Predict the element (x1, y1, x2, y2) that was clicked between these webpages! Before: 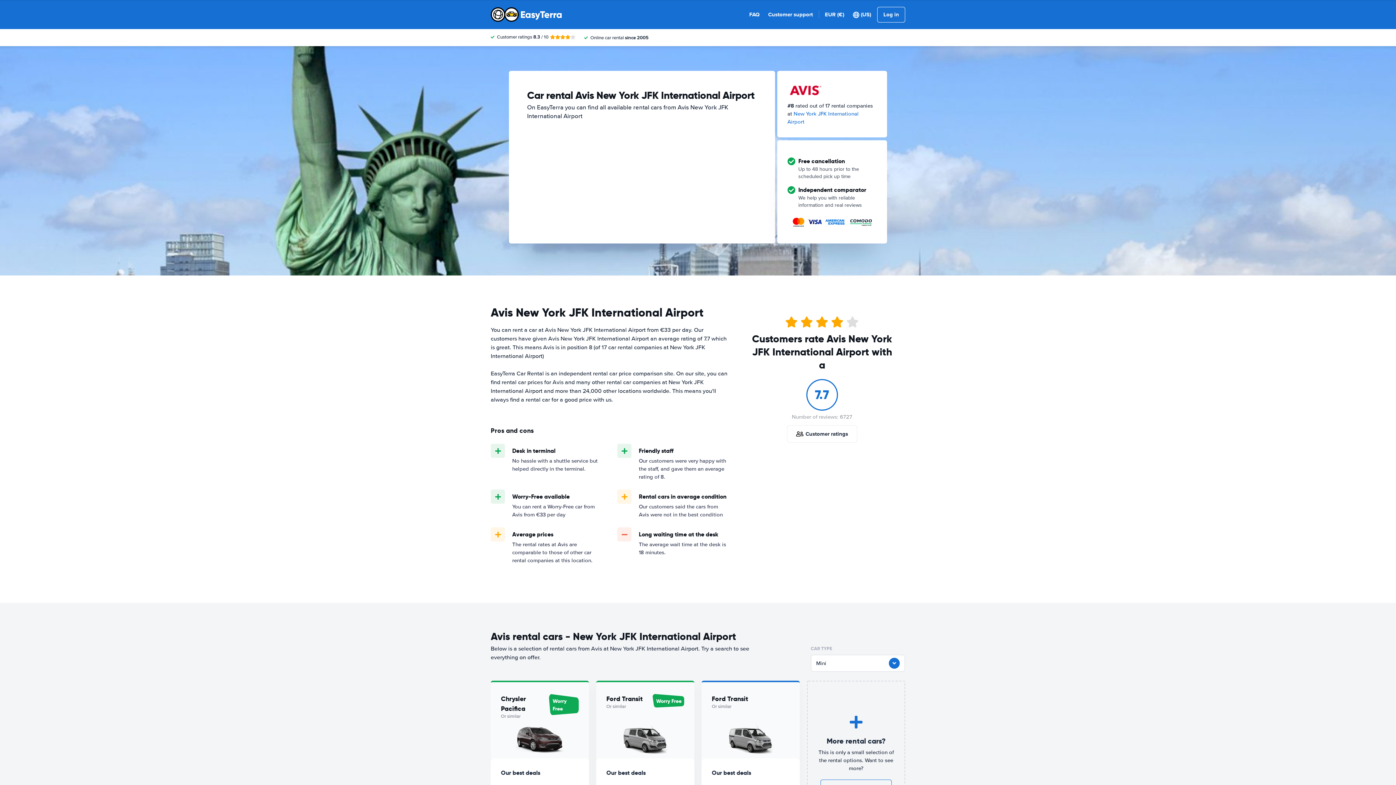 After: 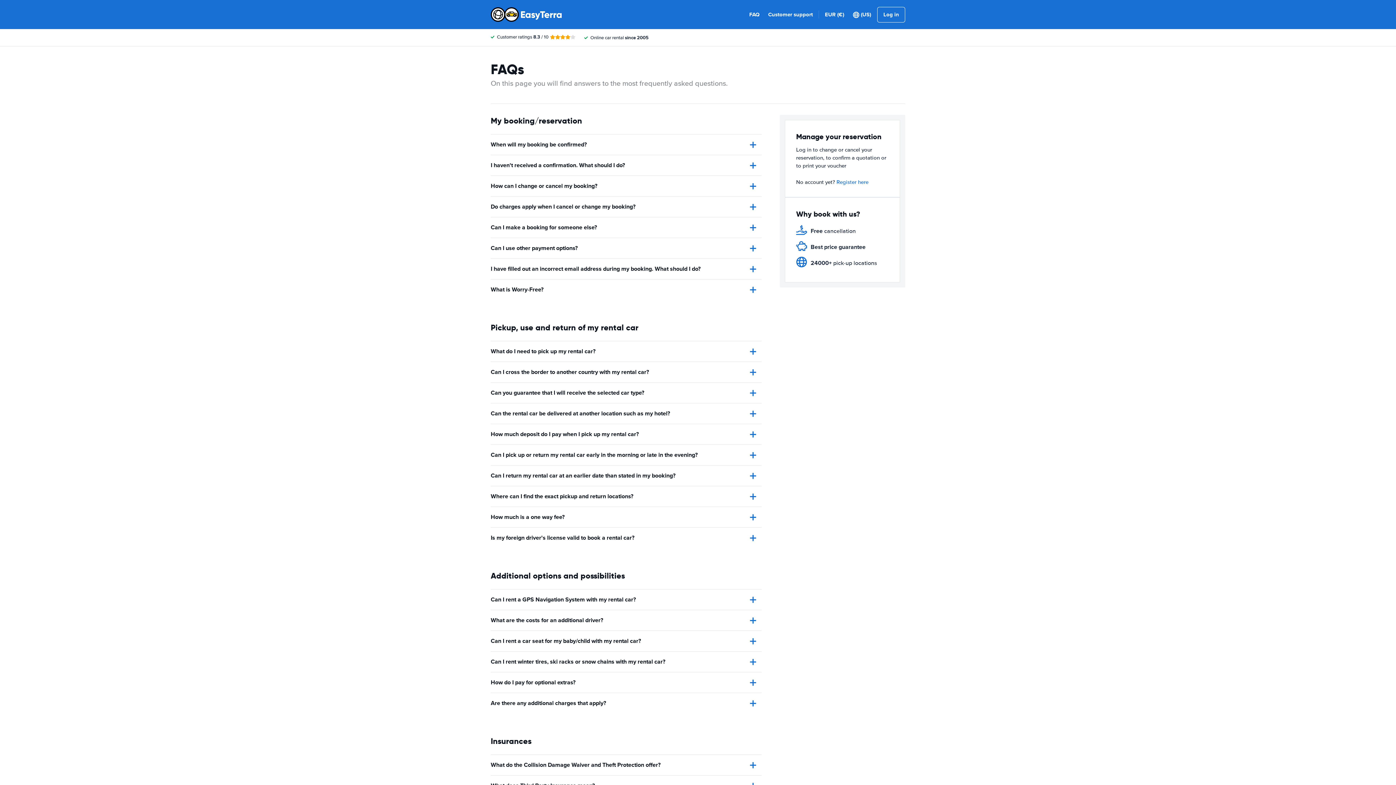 Action: label: FAQ bbox: (749, 10, 759, 18)